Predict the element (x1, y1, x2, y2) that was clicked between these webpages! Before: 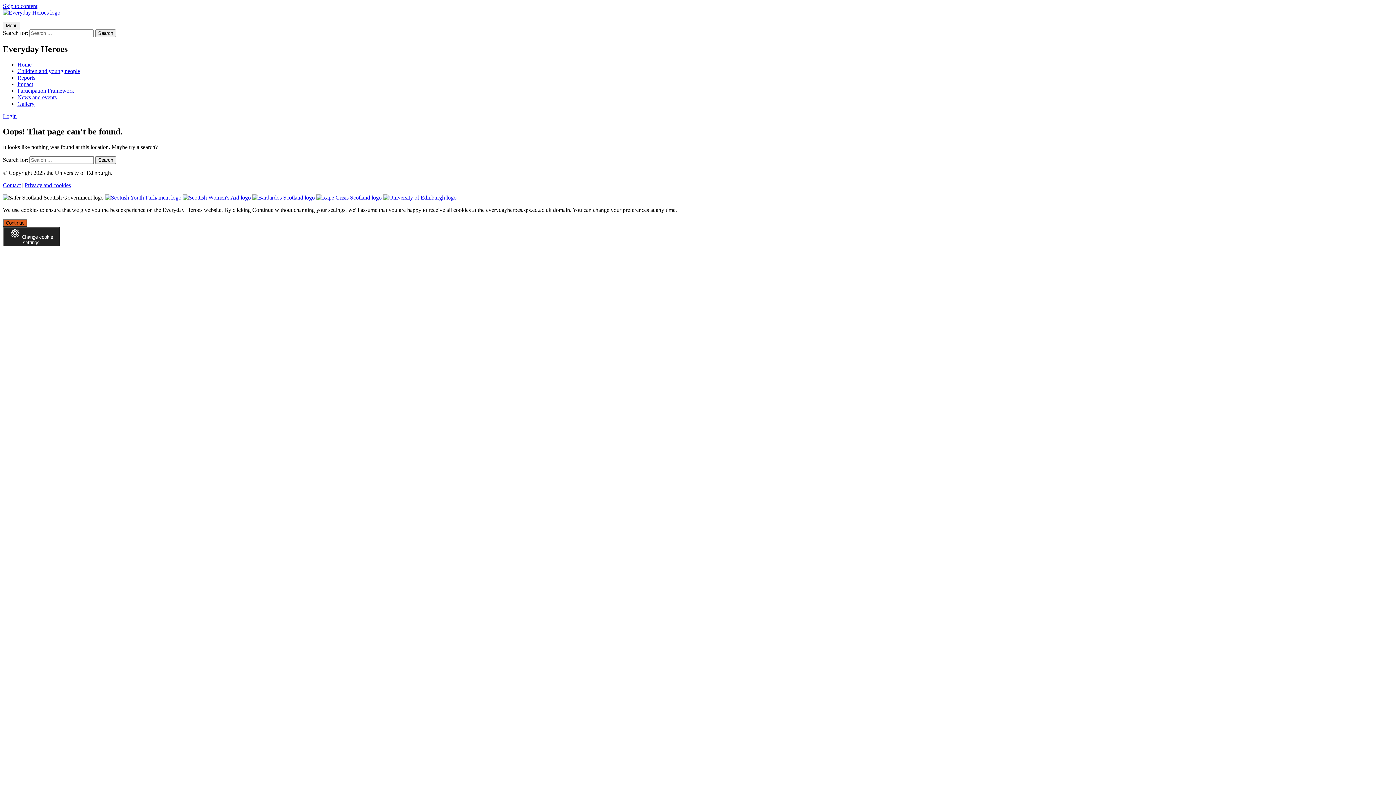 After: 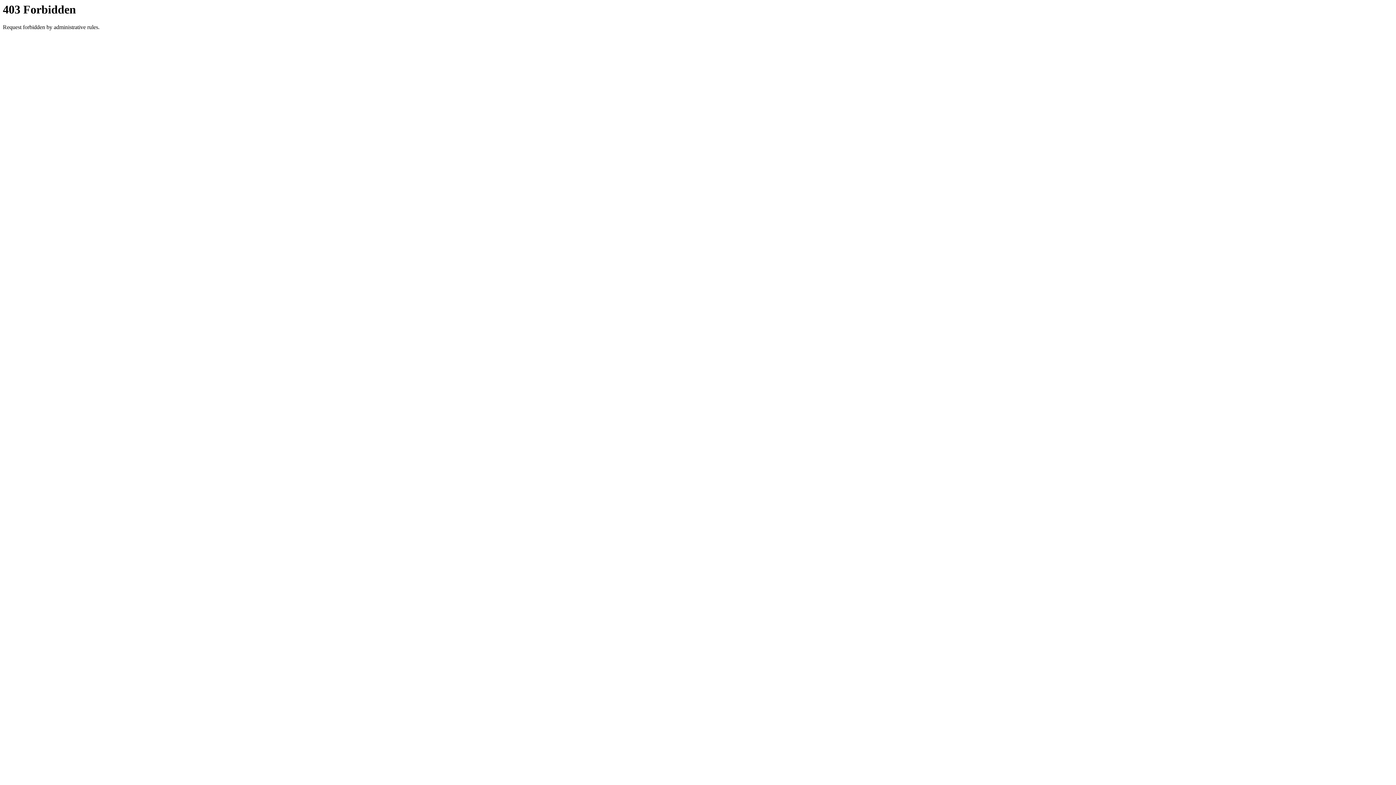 Action: bbox: (182, 194, 250, 200)